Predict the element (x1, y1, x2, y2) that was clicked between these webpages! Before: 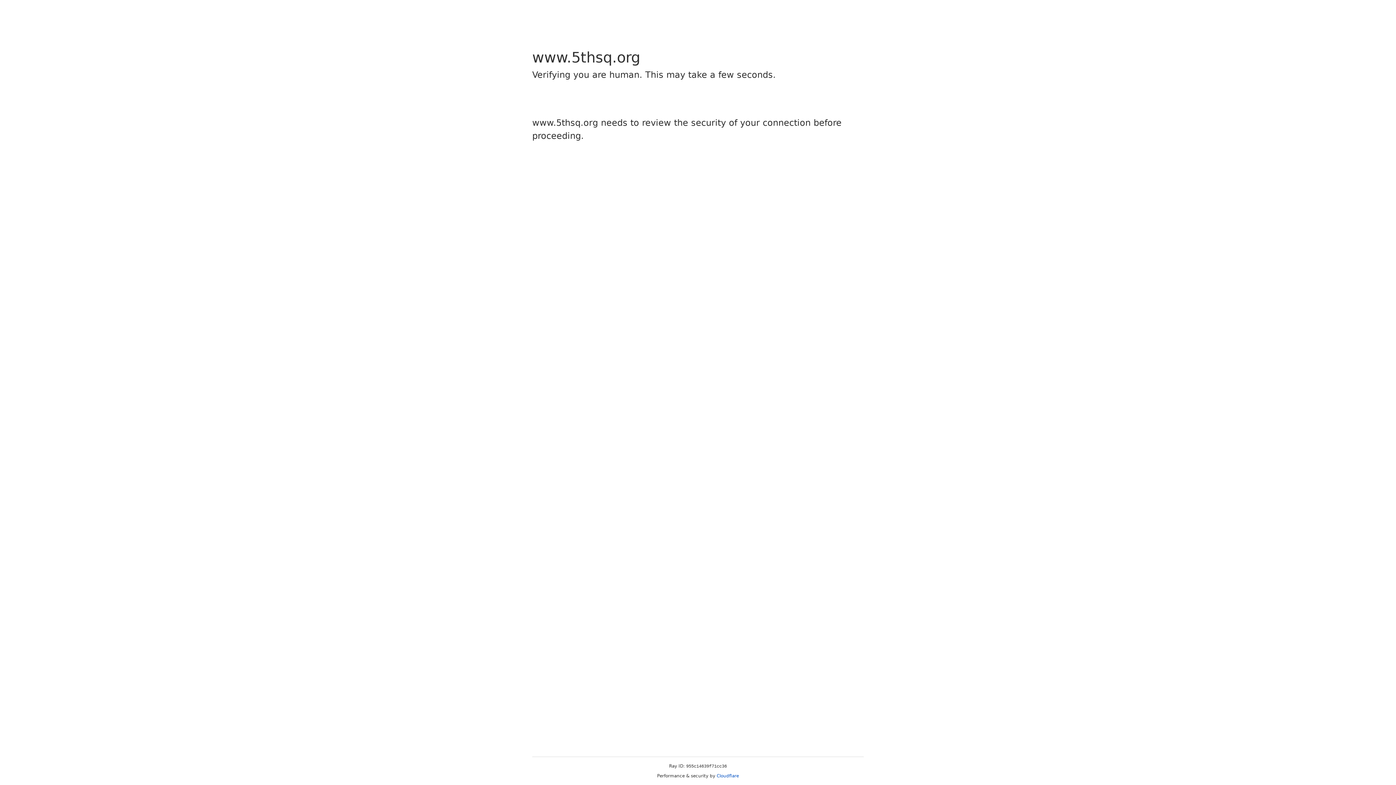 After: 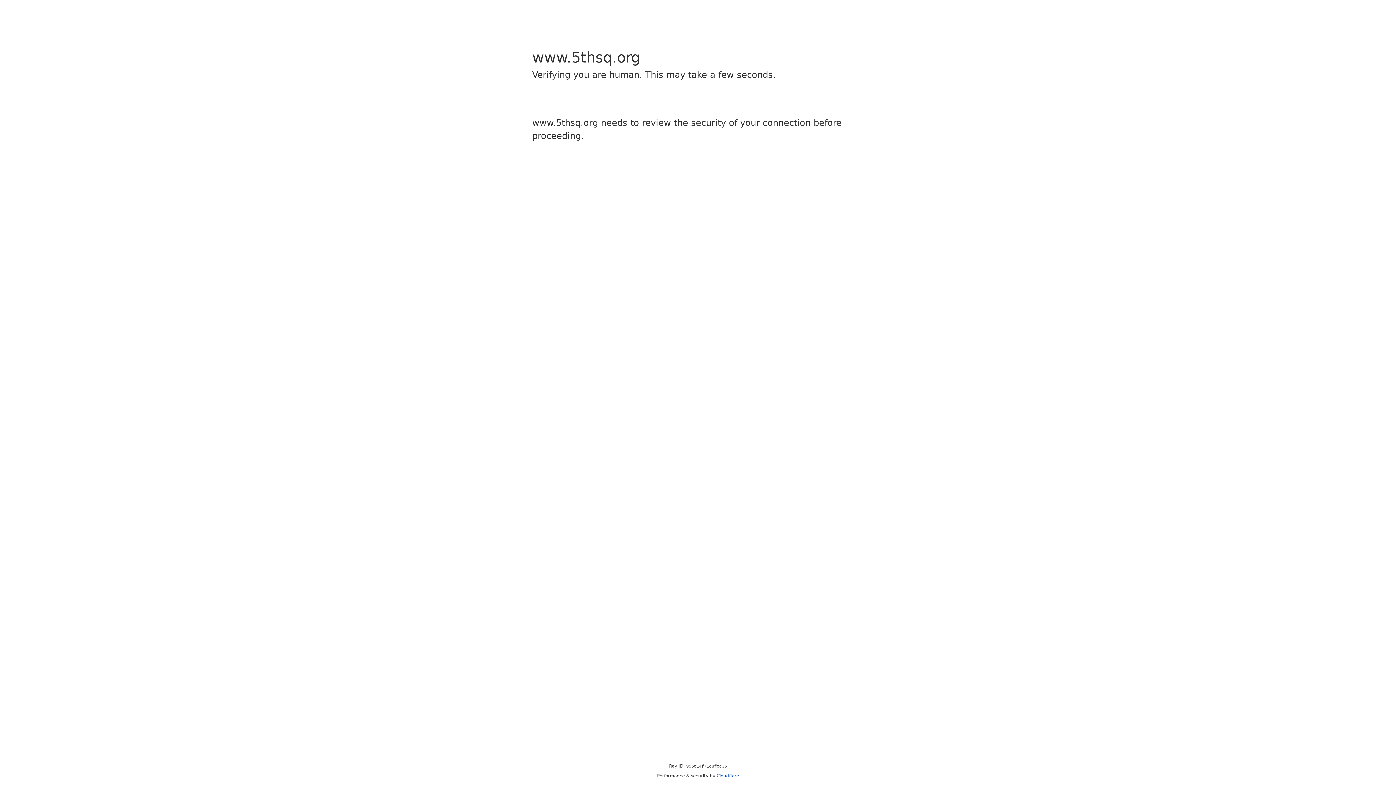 Action: label: Cloudflare bbox: (716, 773, 739, 778)